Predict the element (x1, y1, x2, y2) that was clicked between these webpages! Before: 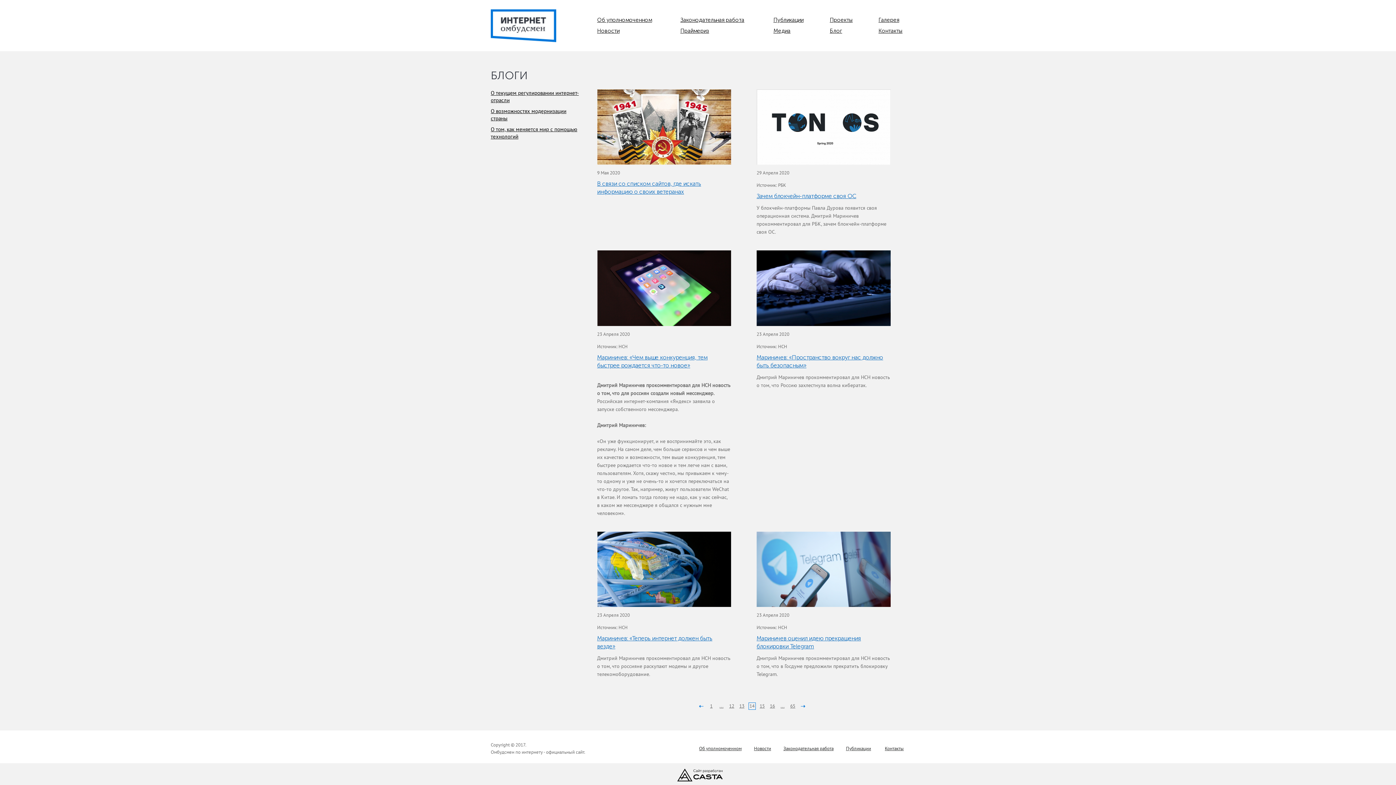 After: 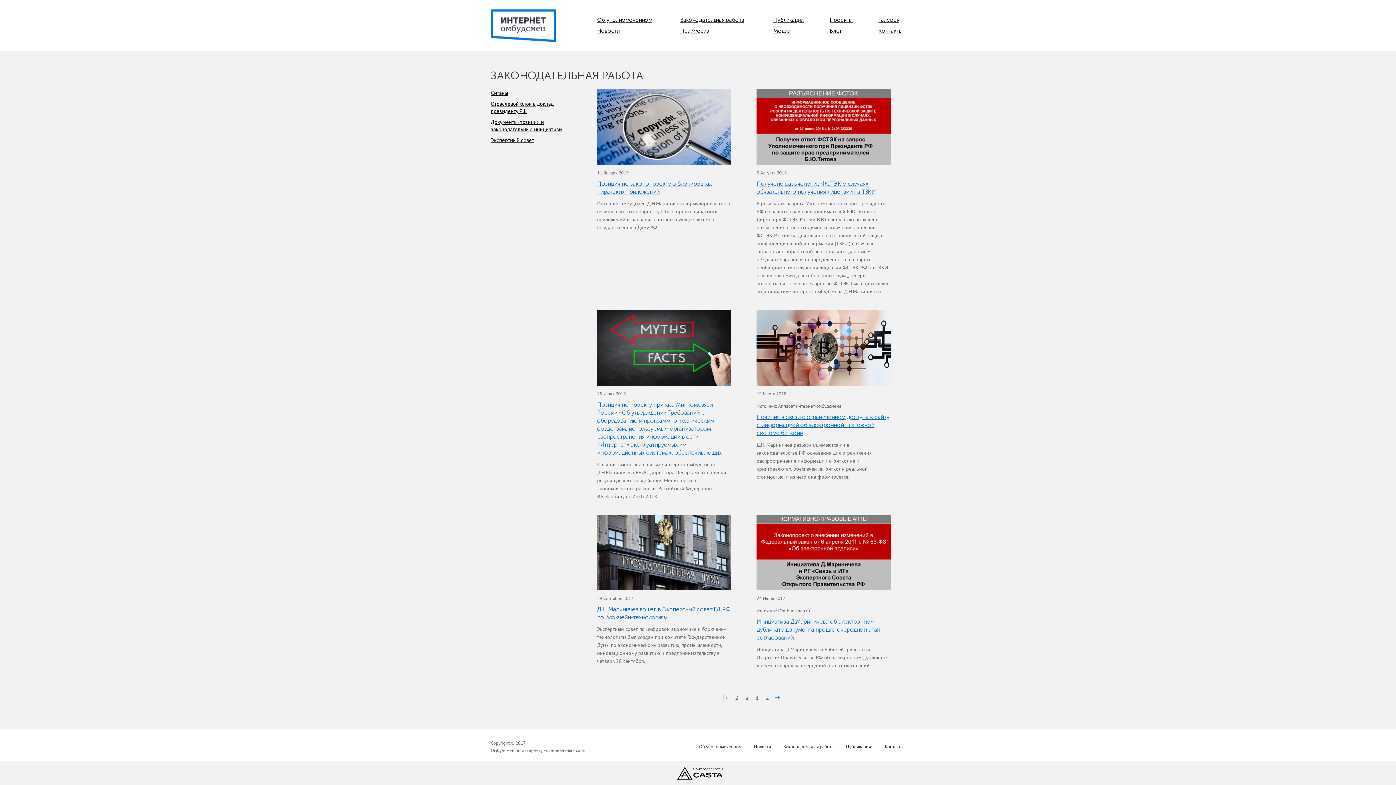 Action: label: Законодательная работа bbox: (783, 745, 833, 752)